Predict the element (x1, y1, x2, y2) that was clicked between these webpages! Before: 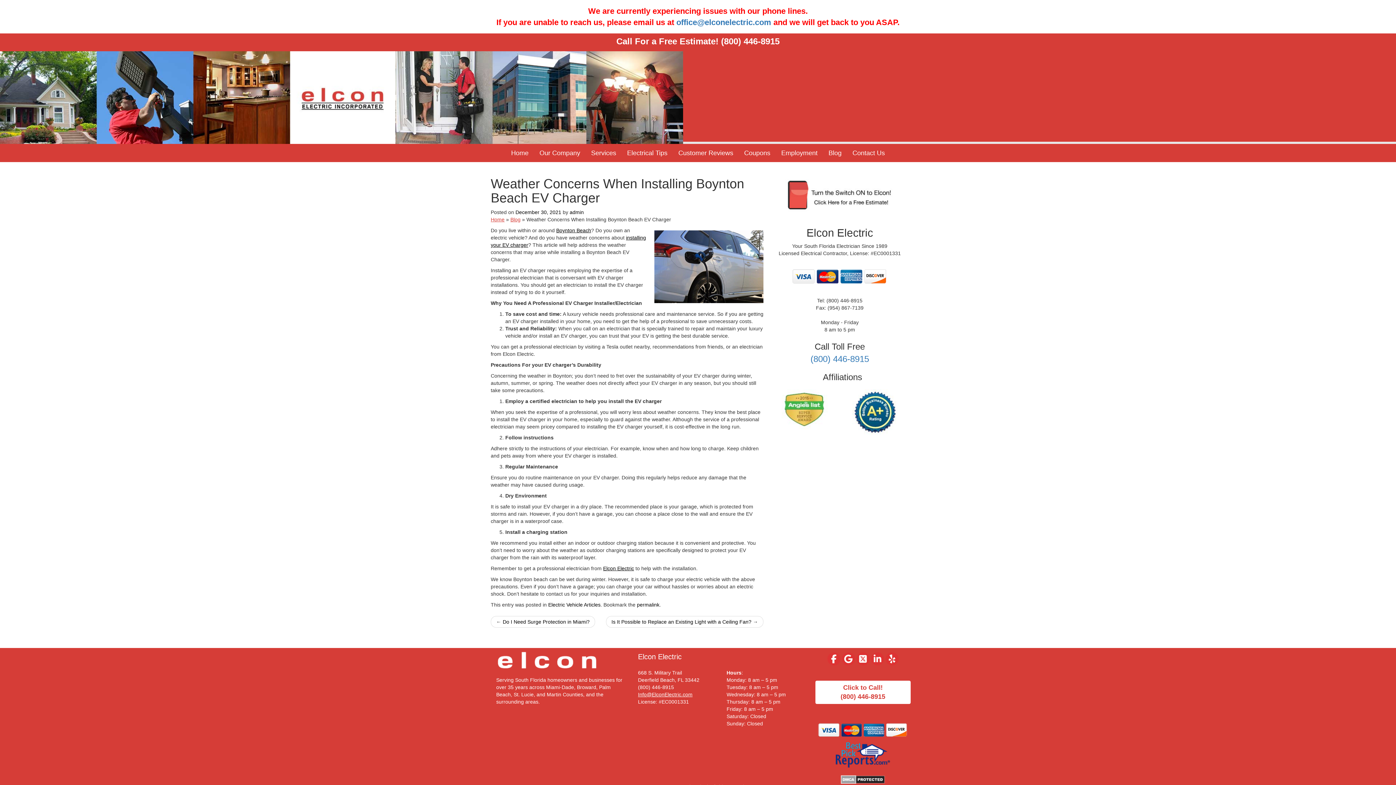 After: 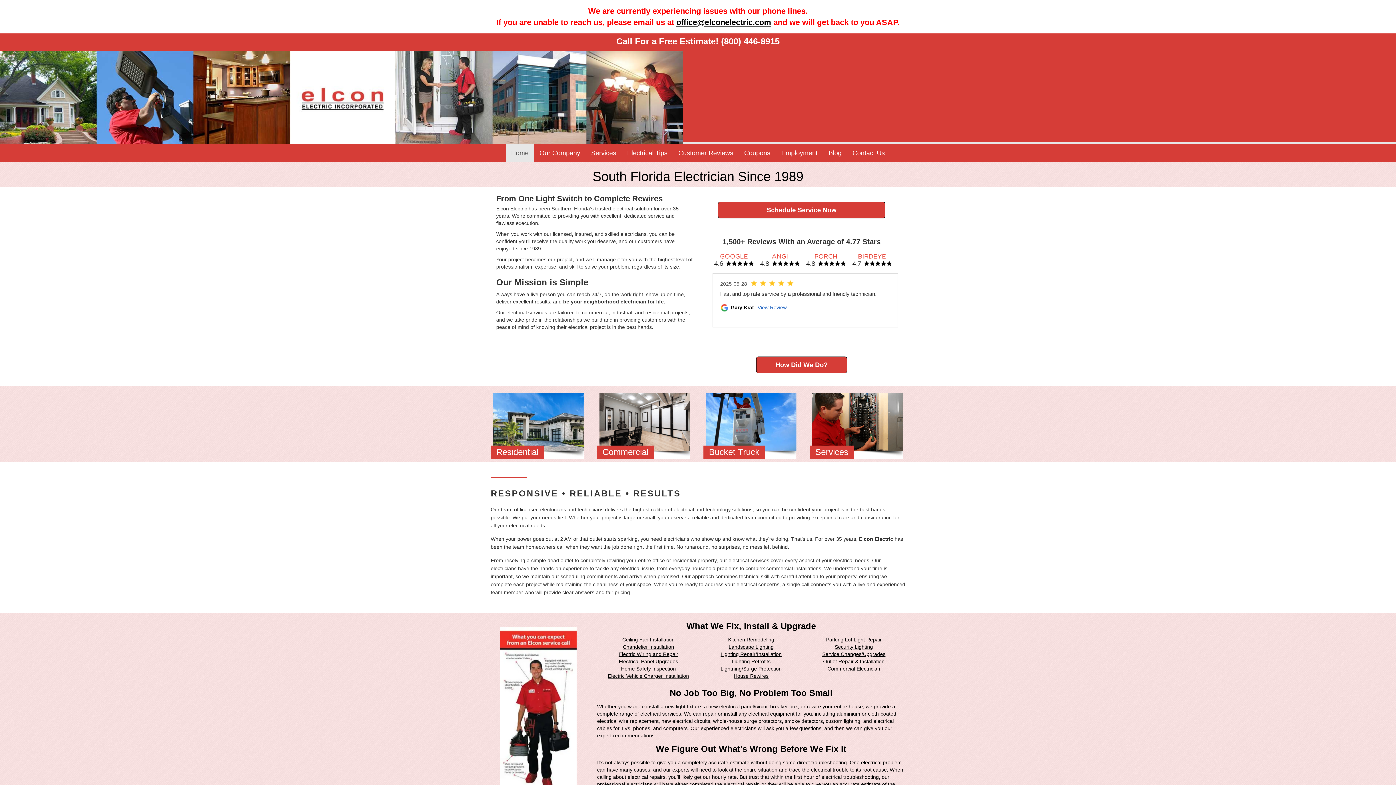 Action: label: Elcon Electric bbox: (603, 565, 634, 571)